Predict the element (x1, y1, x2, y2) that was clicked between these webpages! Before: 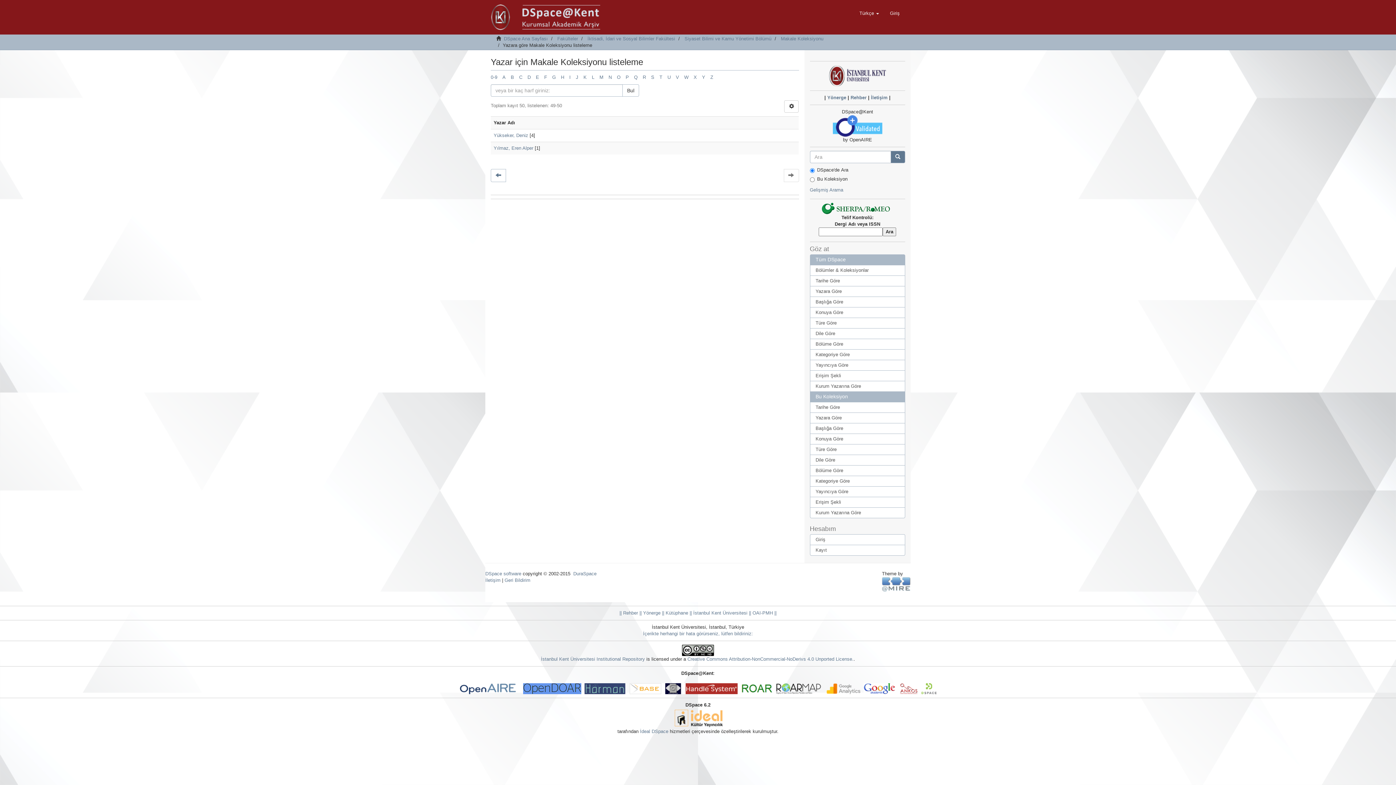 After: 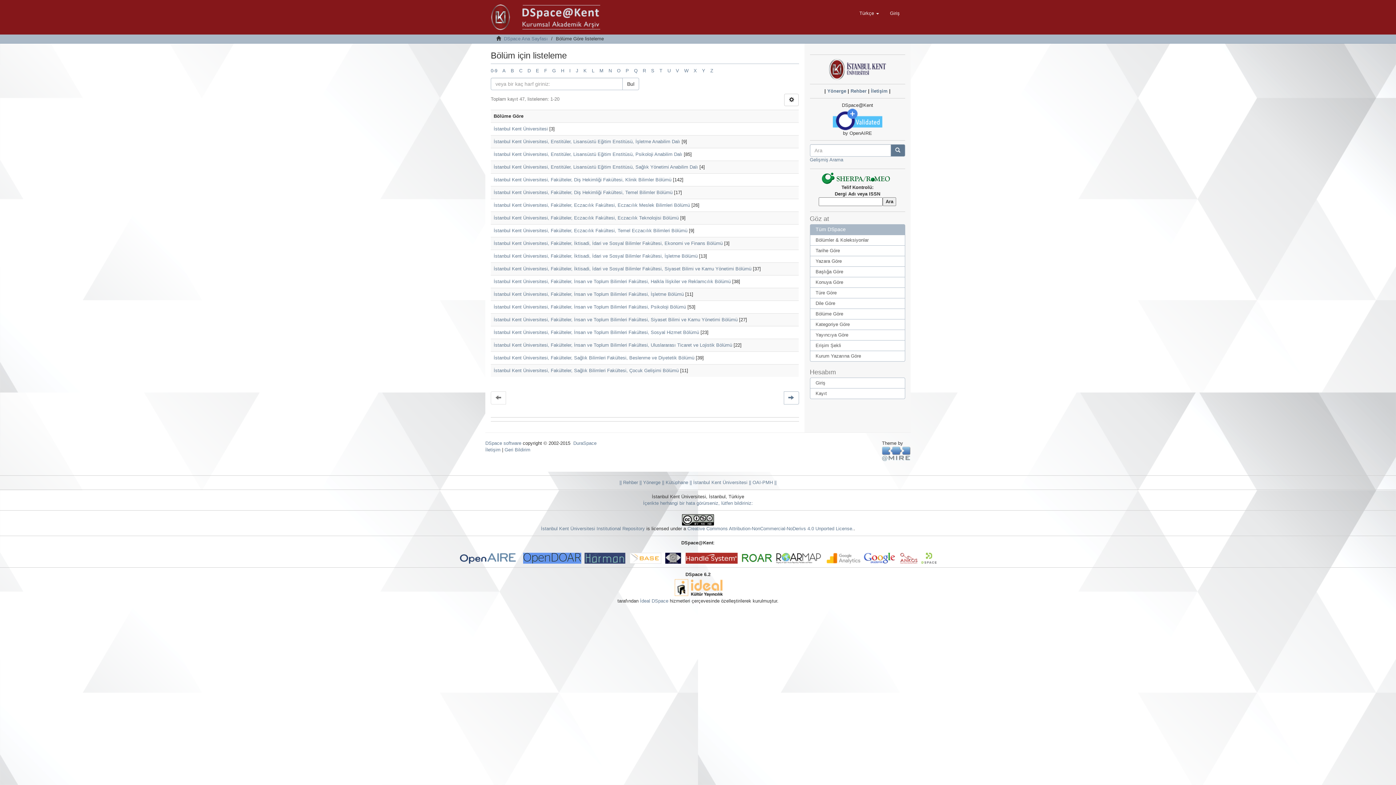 Action: label: Bölüme Göre bbox: (810, 338, 905, 349)